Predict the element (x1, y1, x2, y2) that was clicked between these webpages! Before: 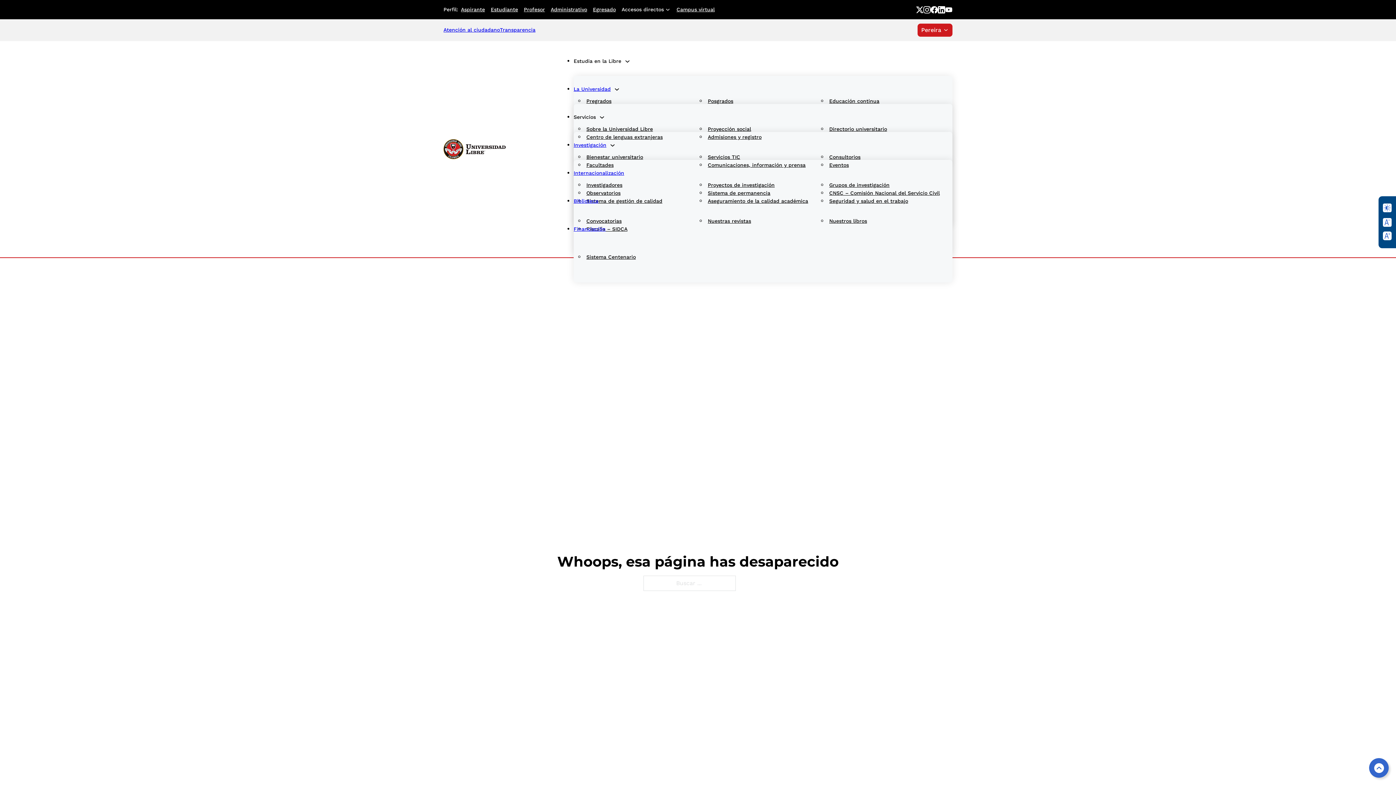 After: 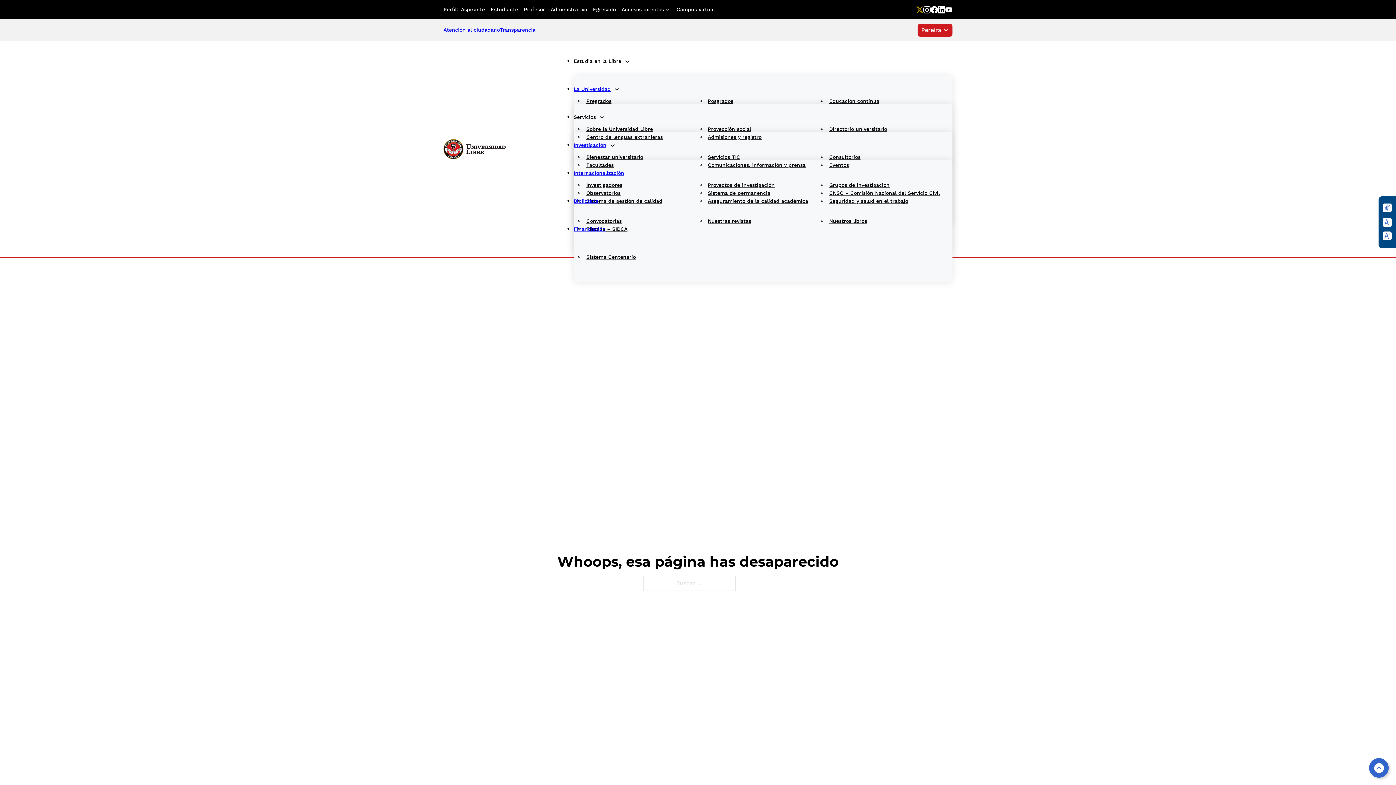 Action: bbox: (916, 6, 923, 13)